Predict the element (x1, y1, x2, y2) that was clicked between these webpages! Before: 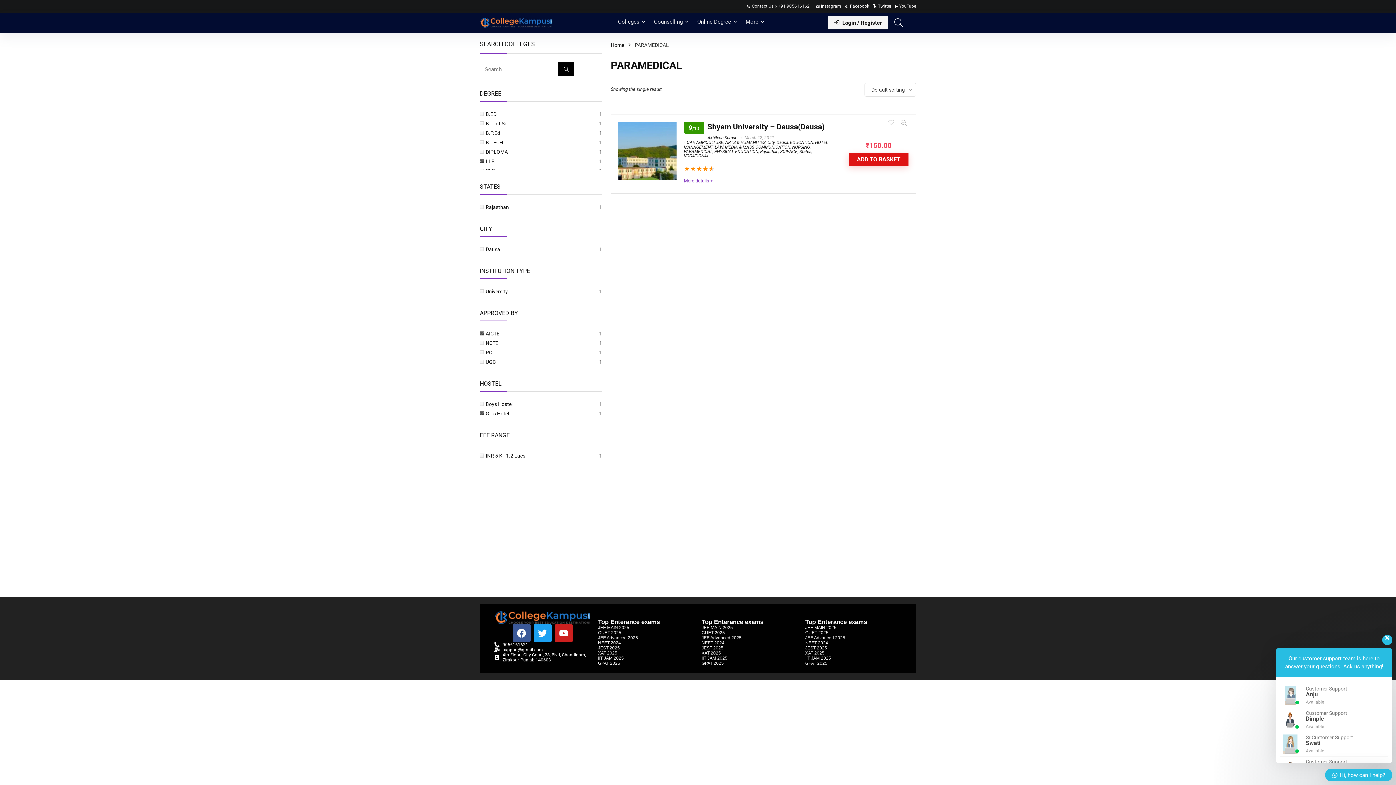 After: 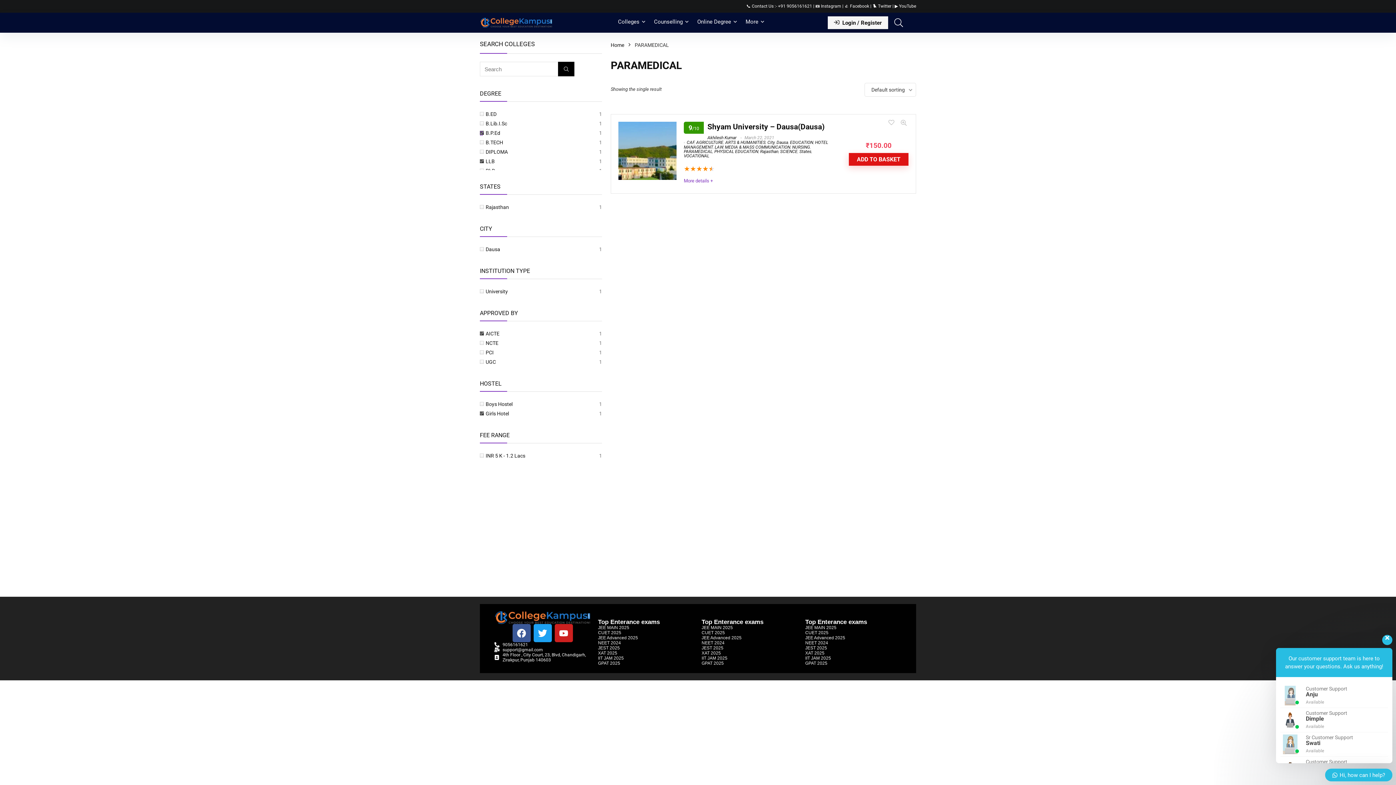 Action: bbox: (480, 128, 500, 137) label: B.P.Ed